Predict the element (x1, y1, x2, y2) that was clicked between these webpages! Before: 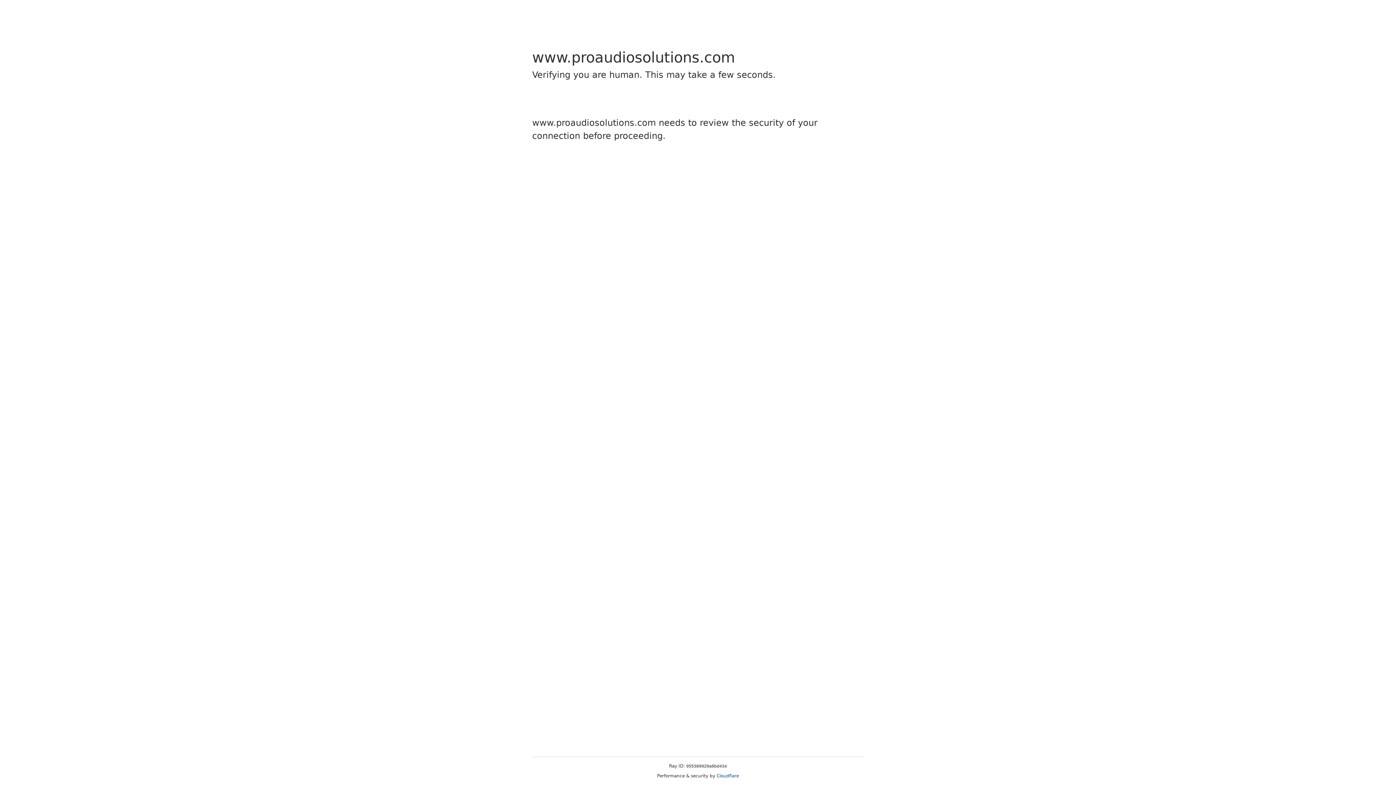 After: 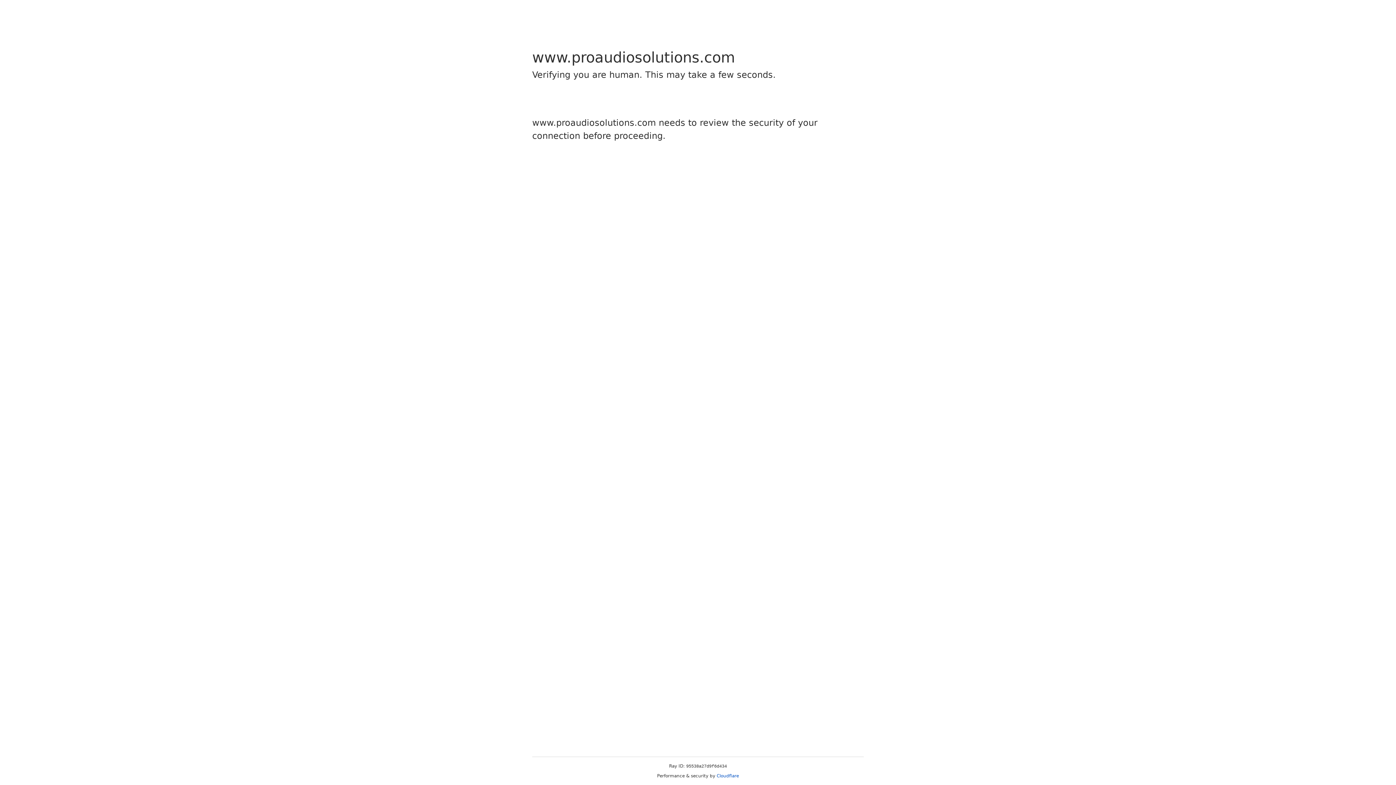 Action: bbox: (716, 773, 739, 778) label: Cloudflare